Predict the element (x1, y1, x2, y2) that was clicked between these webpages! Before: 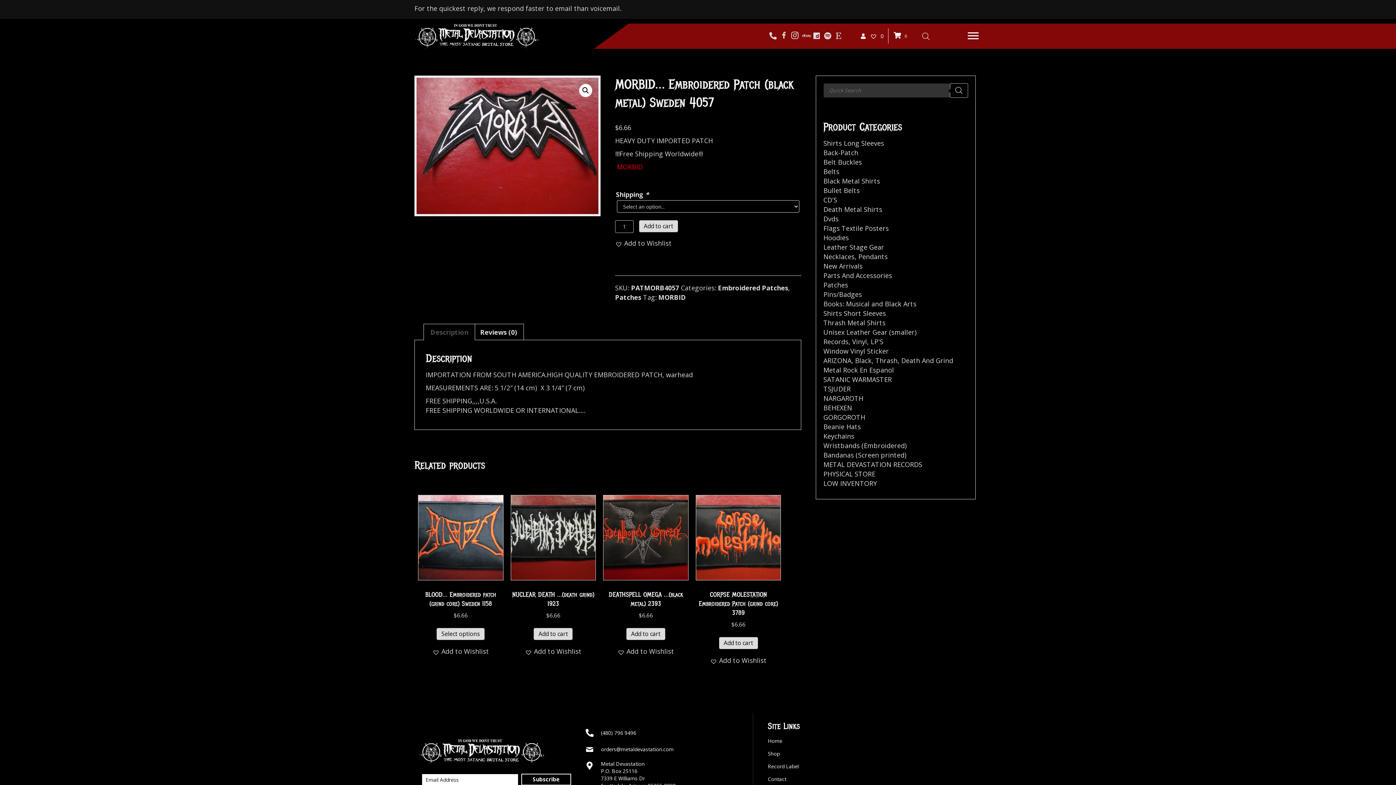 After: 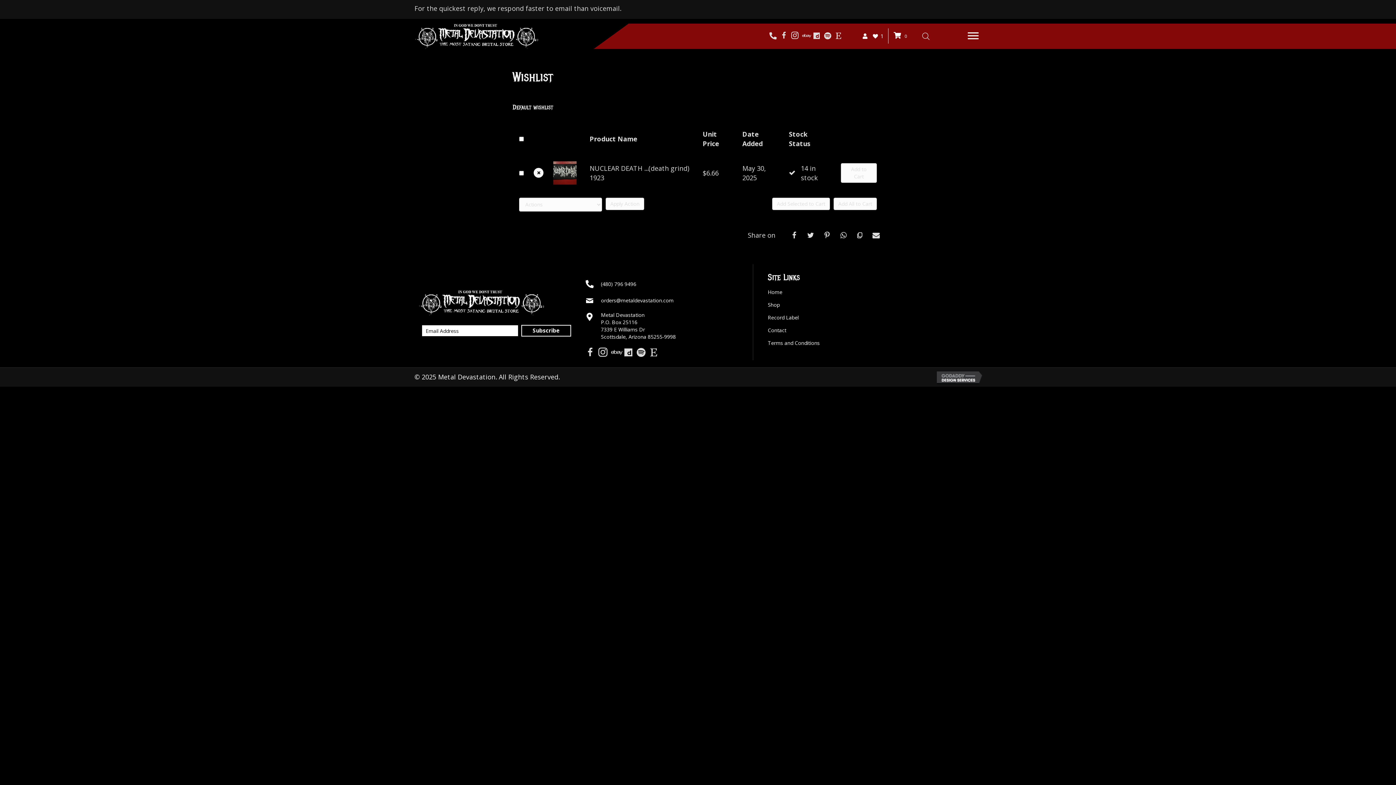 Action: label: Add to Wishlist bbox: (525, 647, 581, 656)